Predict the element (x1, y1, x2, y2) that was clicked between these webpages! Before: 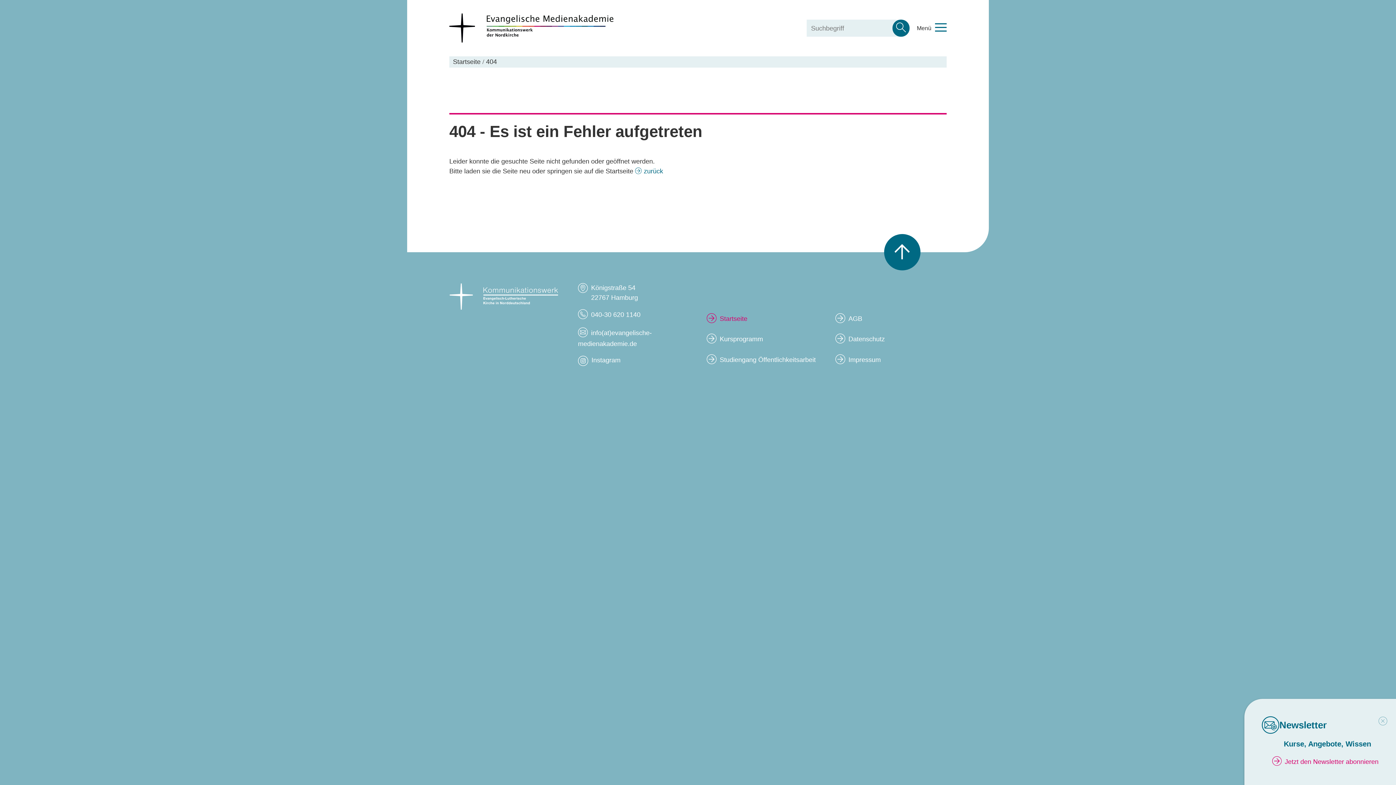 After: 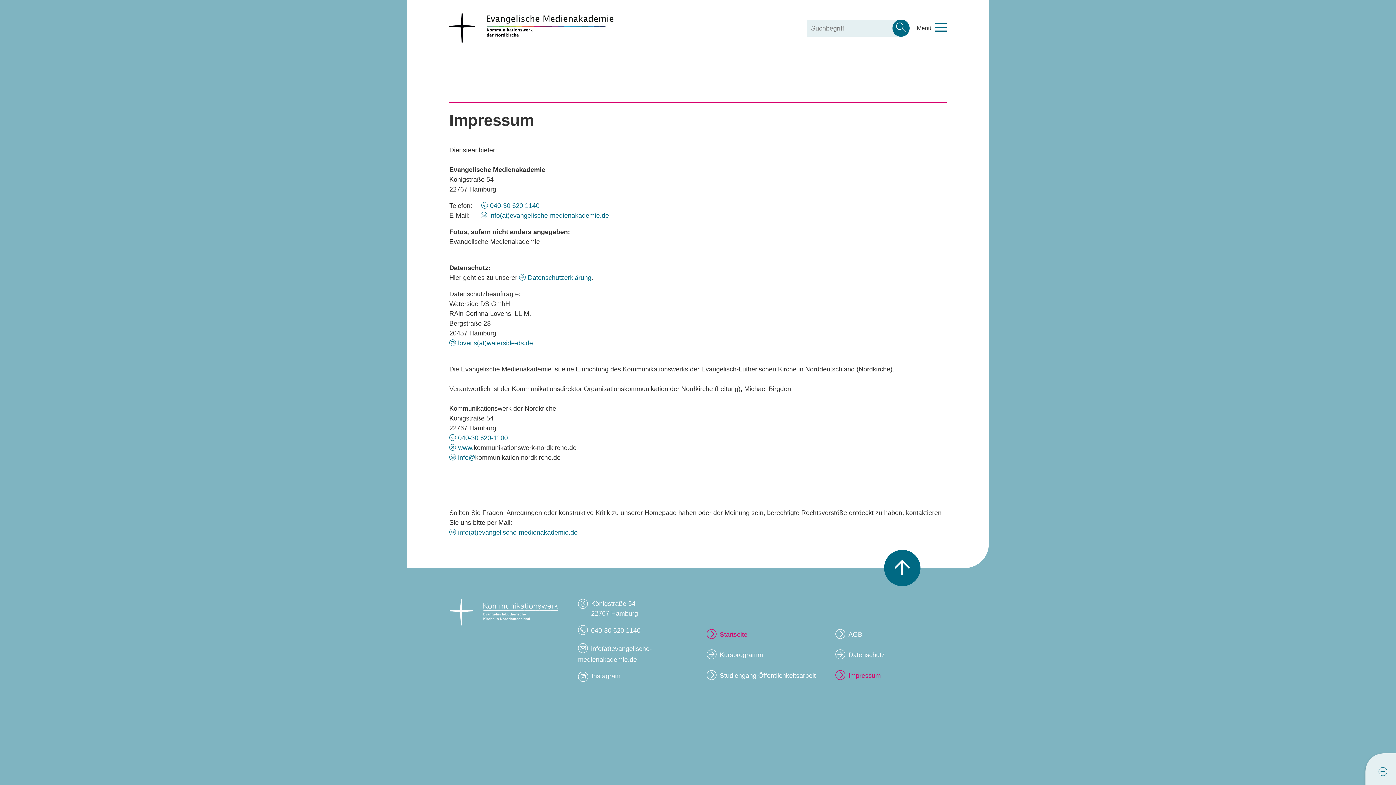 Action: label: Impressum bbox: (835, 356, 881, 363)